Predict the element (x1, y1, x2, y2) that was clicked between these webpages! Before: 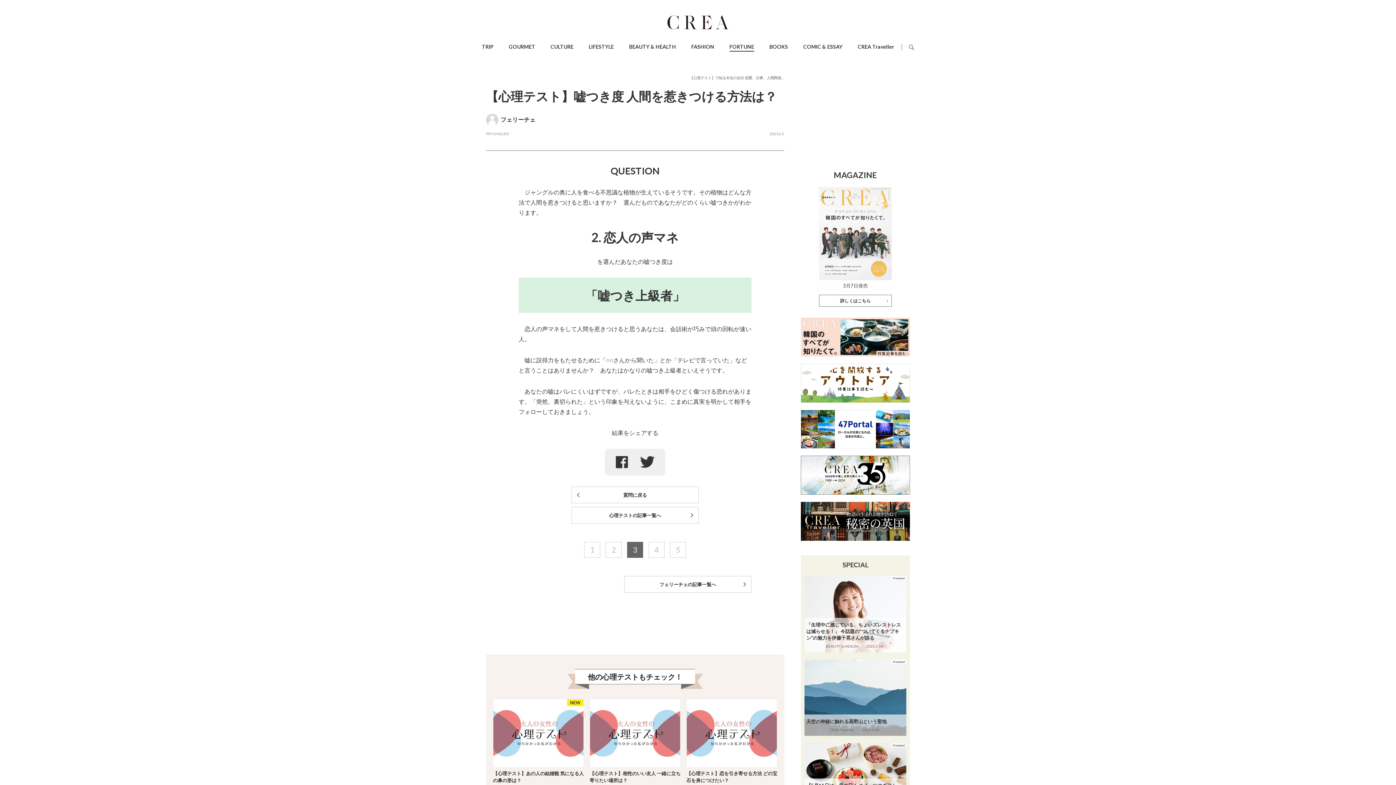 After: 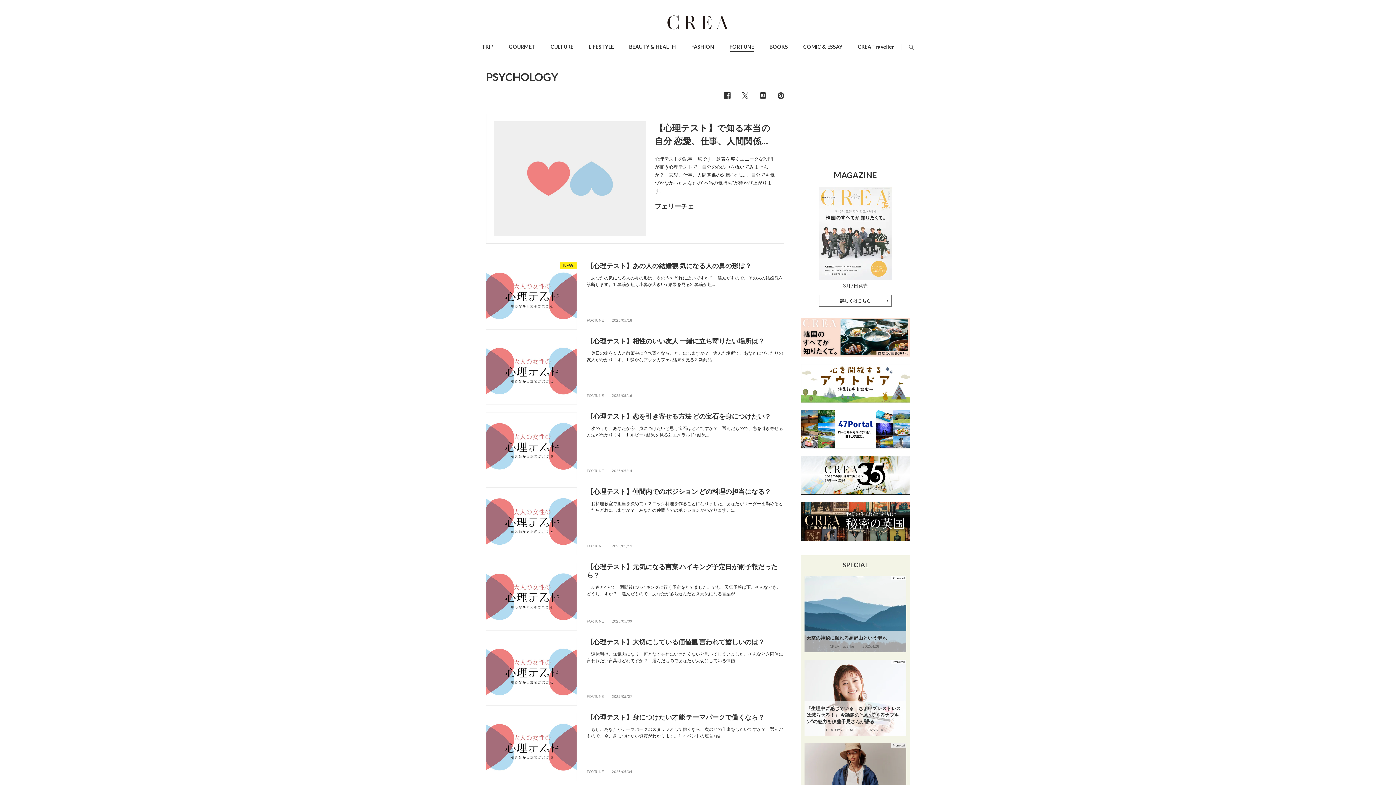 Action: label: 【心理テスト】で知る本当の自分 恋愛、仕事、人間関係… bbox: (689, 75, 784, 80)